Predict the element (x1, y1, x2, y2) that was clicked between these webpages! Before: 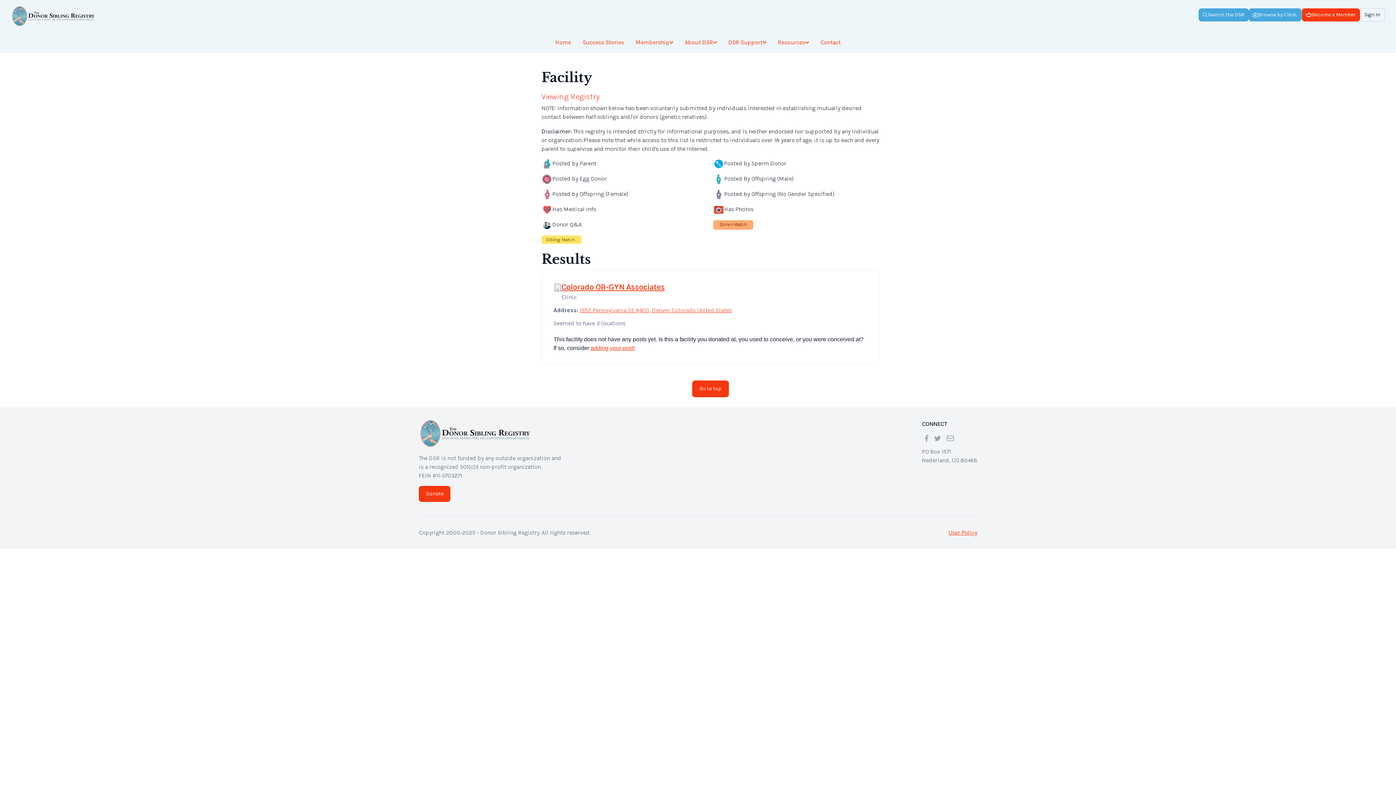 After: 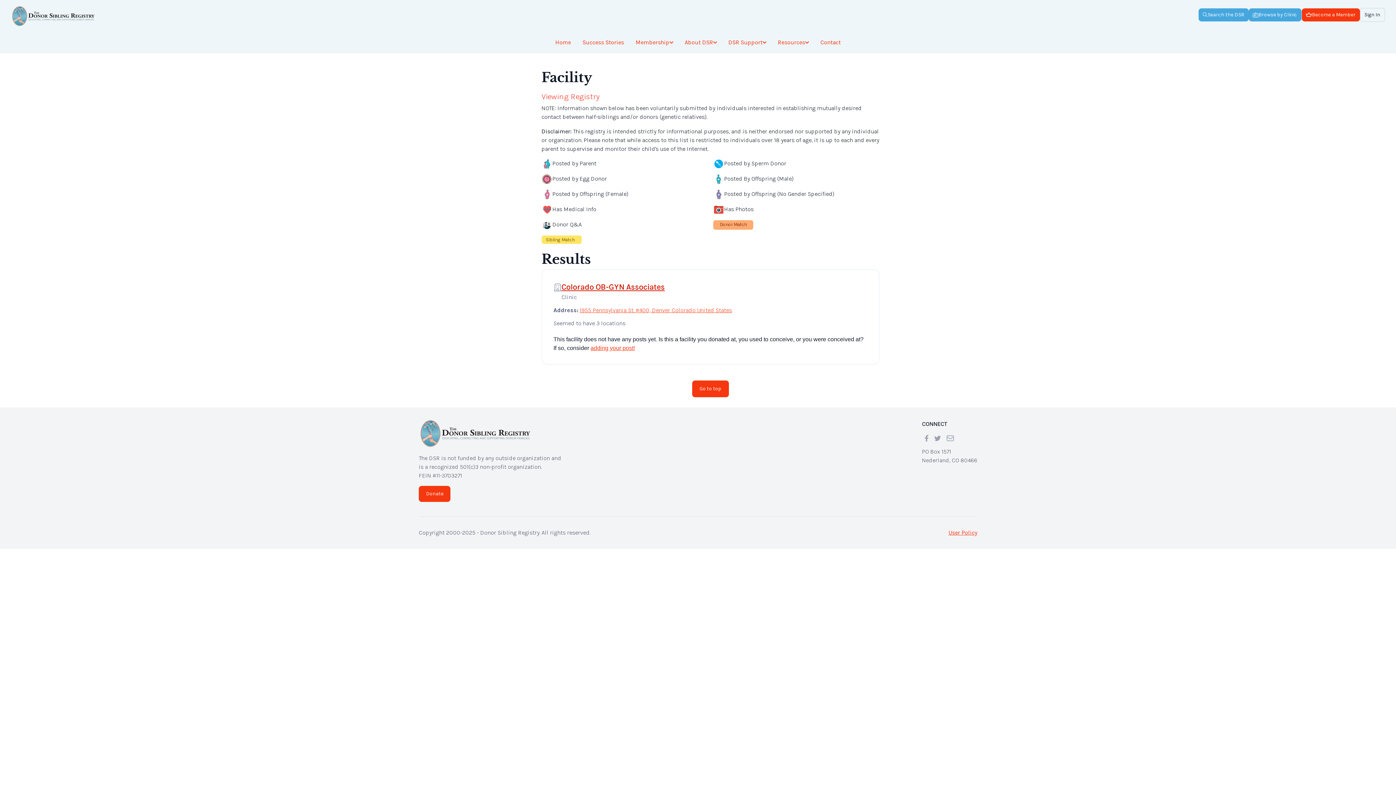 Action: bbox: (561, 288, 664, 297) label: Colorado OB-GYN Associates